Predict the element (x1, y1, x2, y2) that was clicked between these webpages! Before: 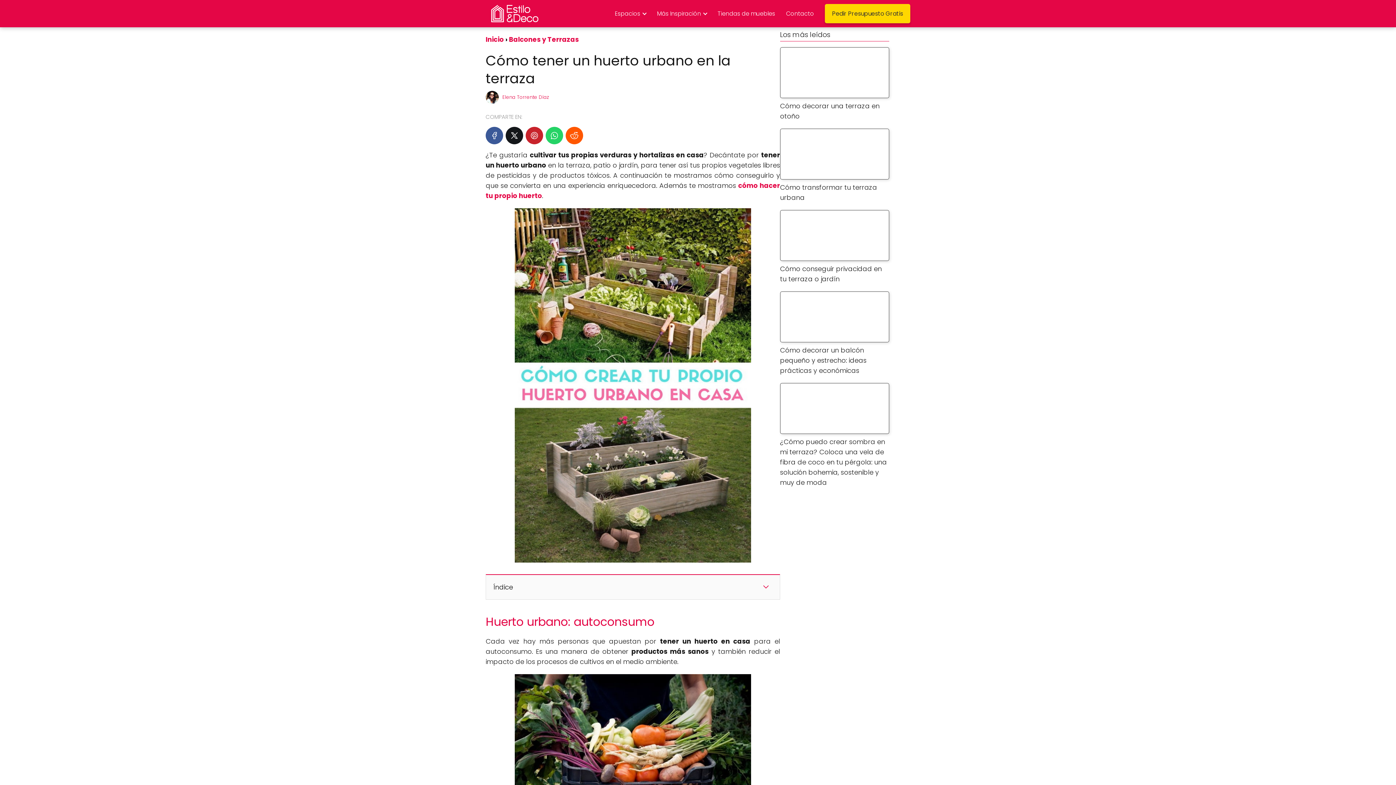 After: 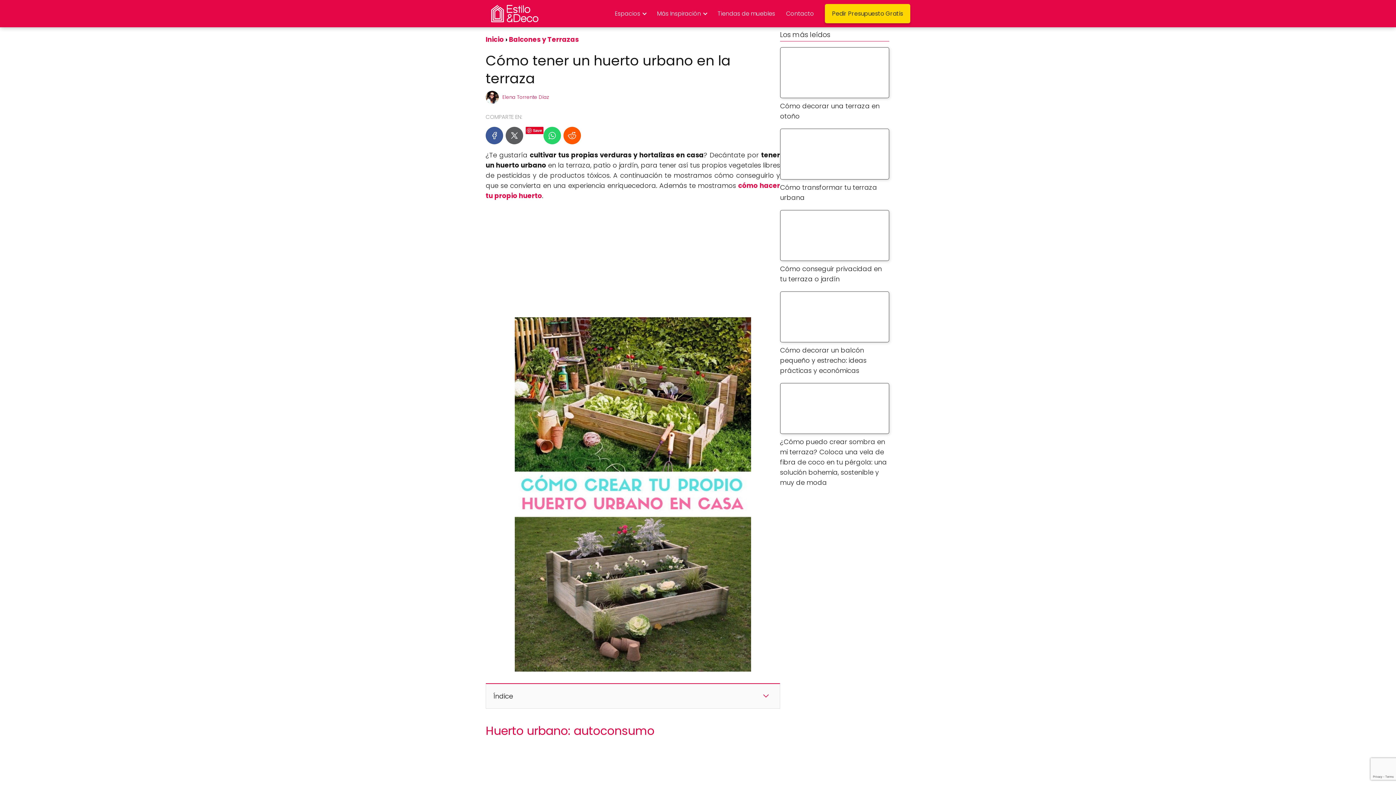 Action: bbox: (505, 127, 523, 144)